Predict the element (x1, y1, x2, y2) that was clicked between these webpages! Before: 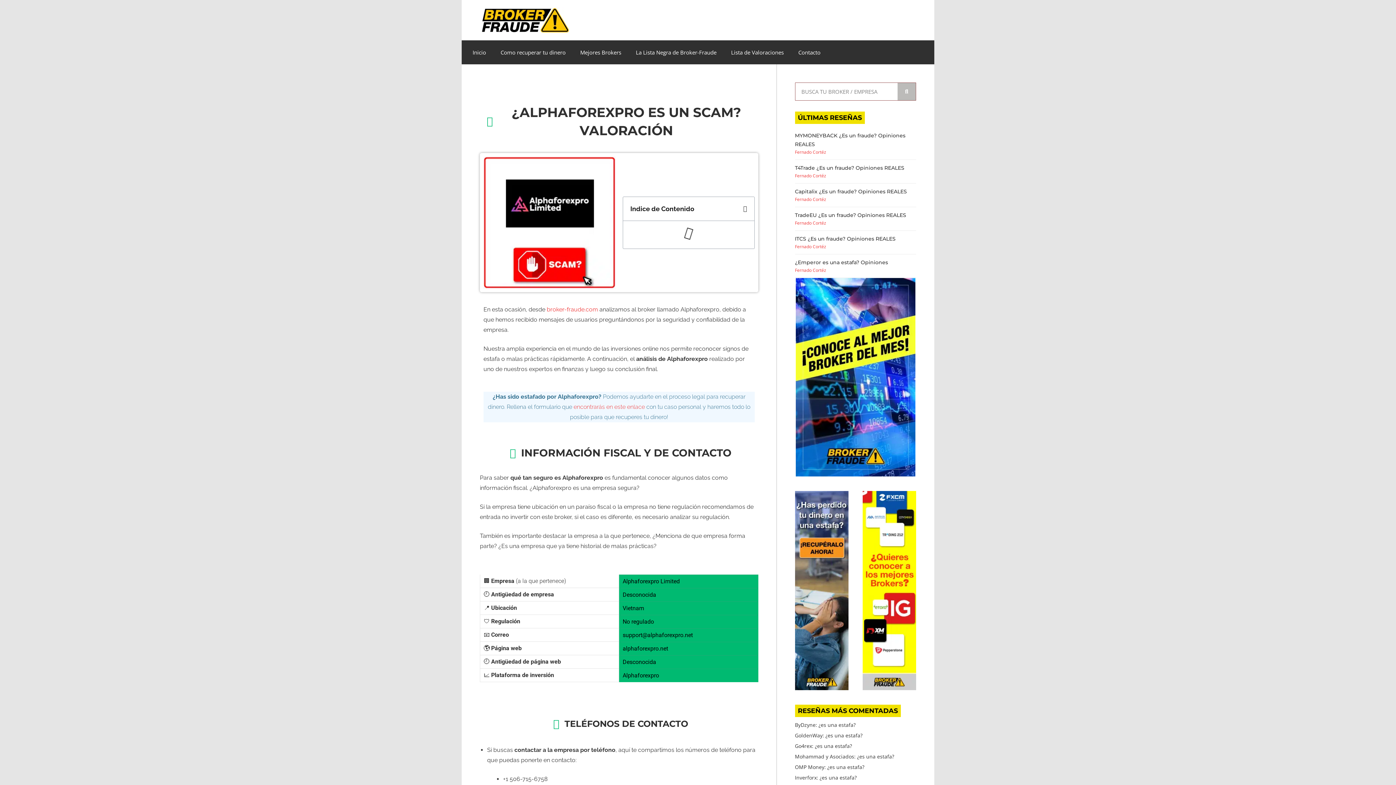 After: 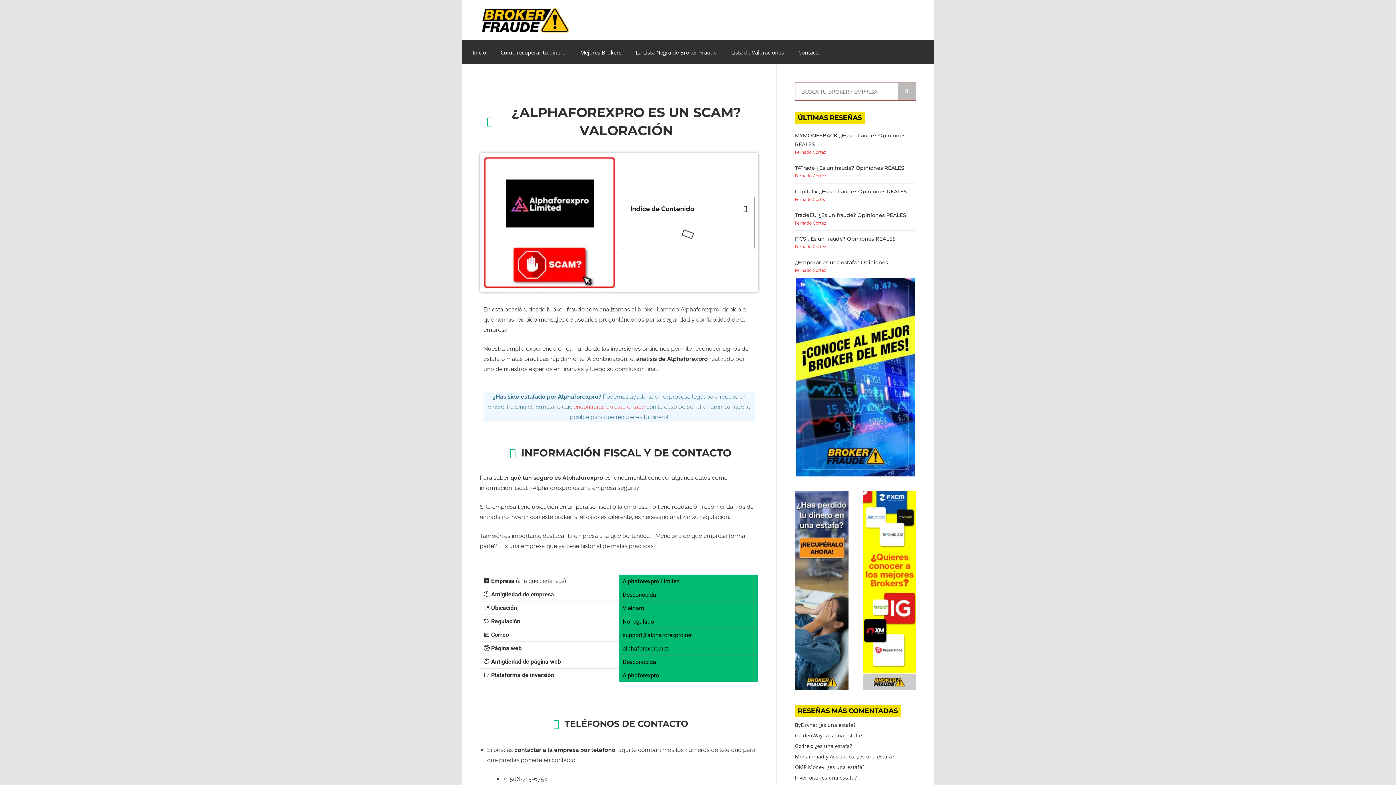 Action: label: broker-fraude.com bbox: (546, 306, 598, 313)